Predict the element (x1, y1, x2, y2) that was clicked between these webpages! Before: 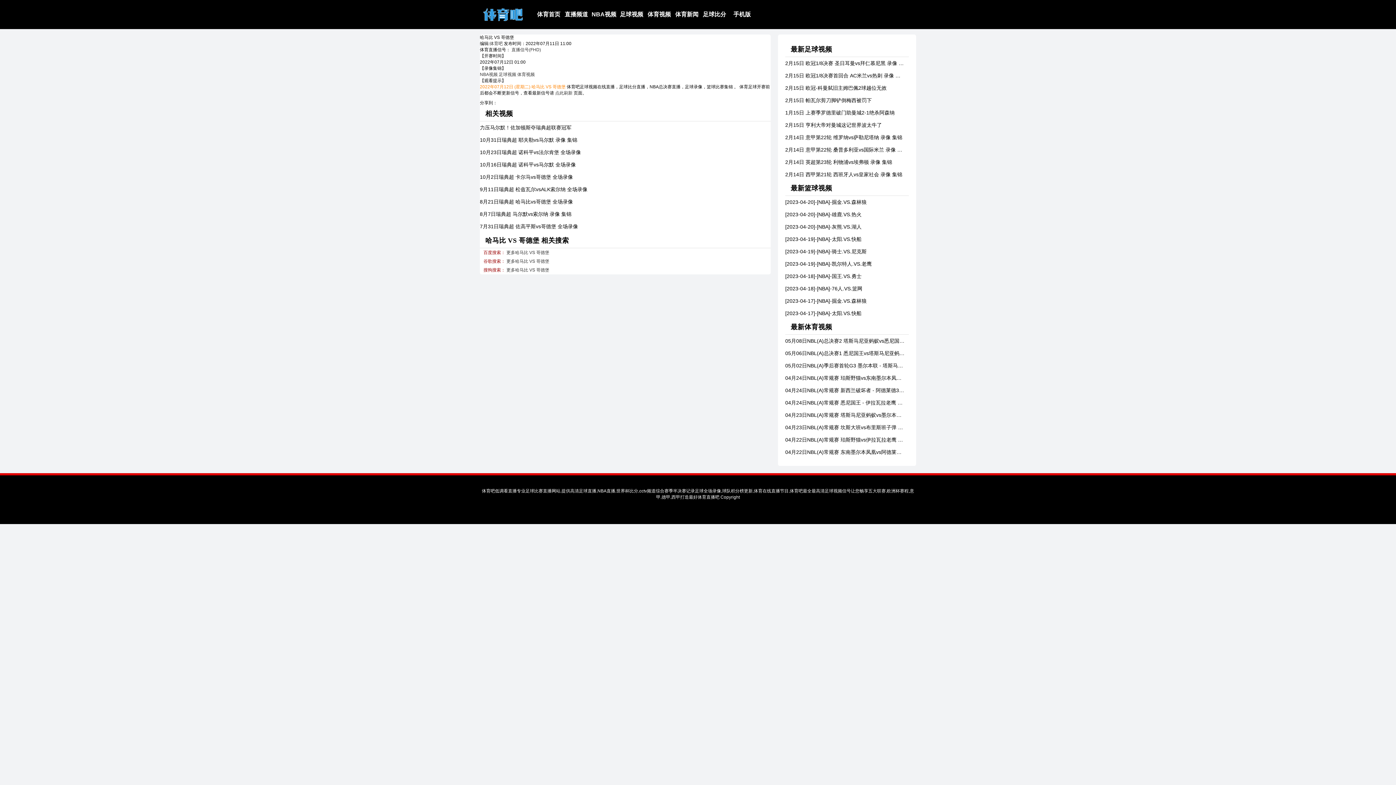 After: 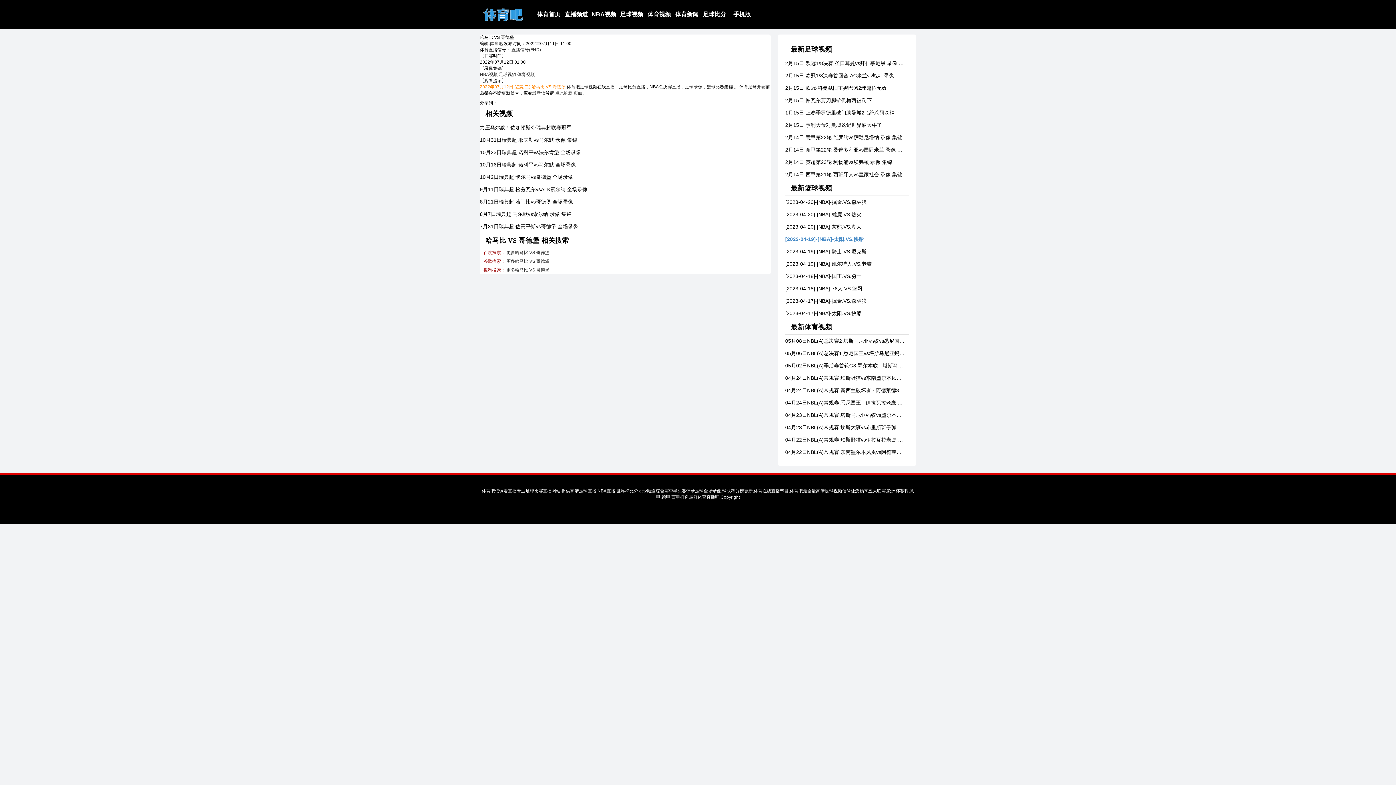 Action: bbox: (785, 233, 905, 245) label: [2023-04-19]-[NBA]-太阳.VS.快船